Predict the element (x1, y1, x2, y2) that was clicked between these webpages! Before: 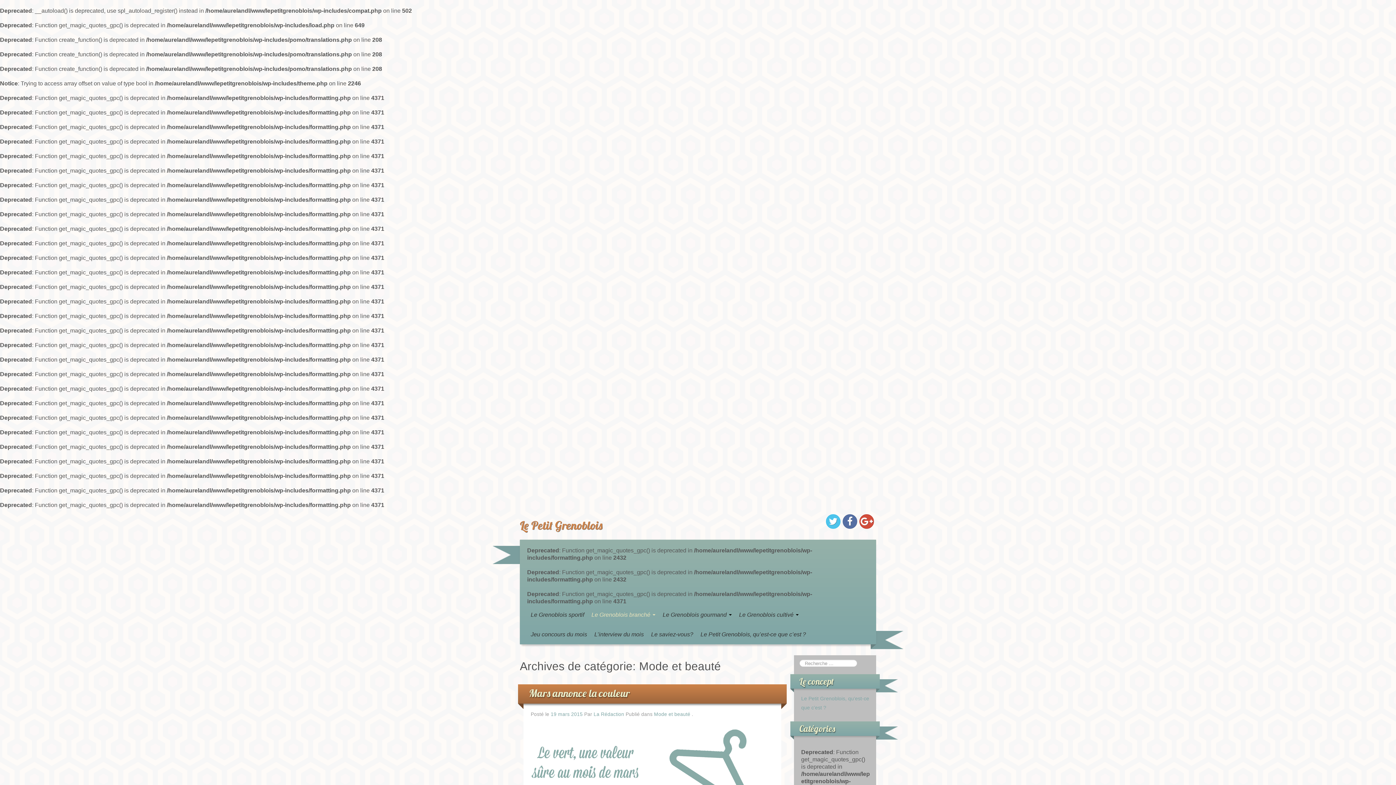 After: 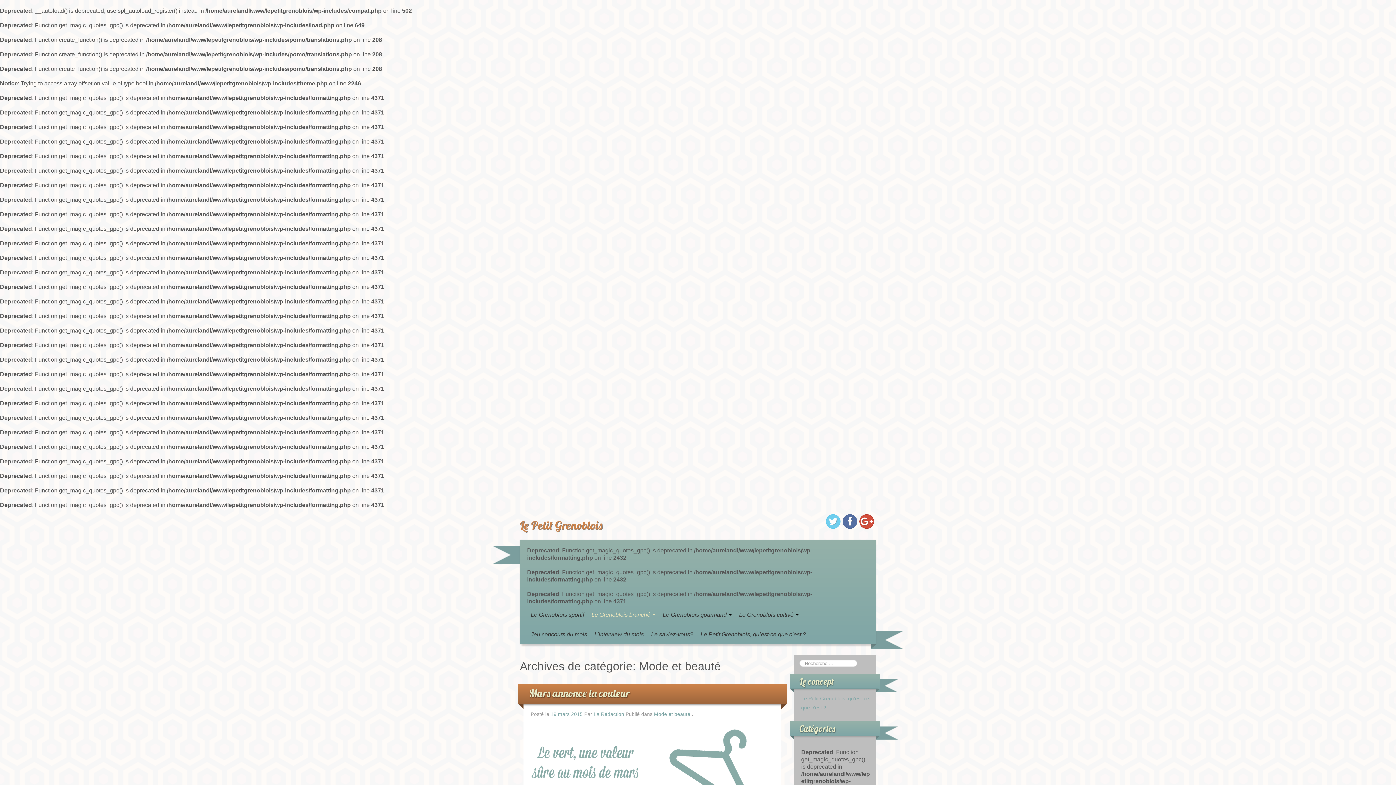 Action: bbox: (826, 514, 840, 529)